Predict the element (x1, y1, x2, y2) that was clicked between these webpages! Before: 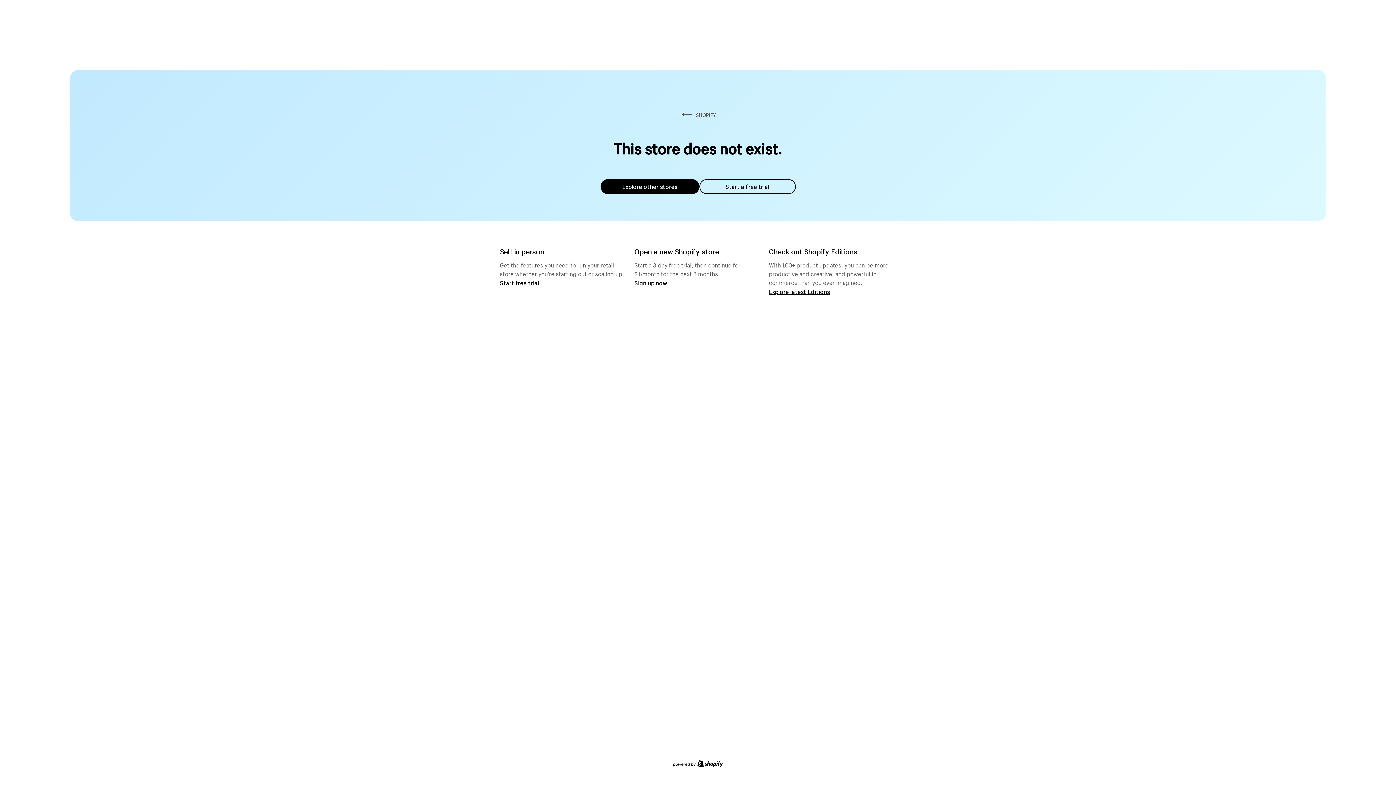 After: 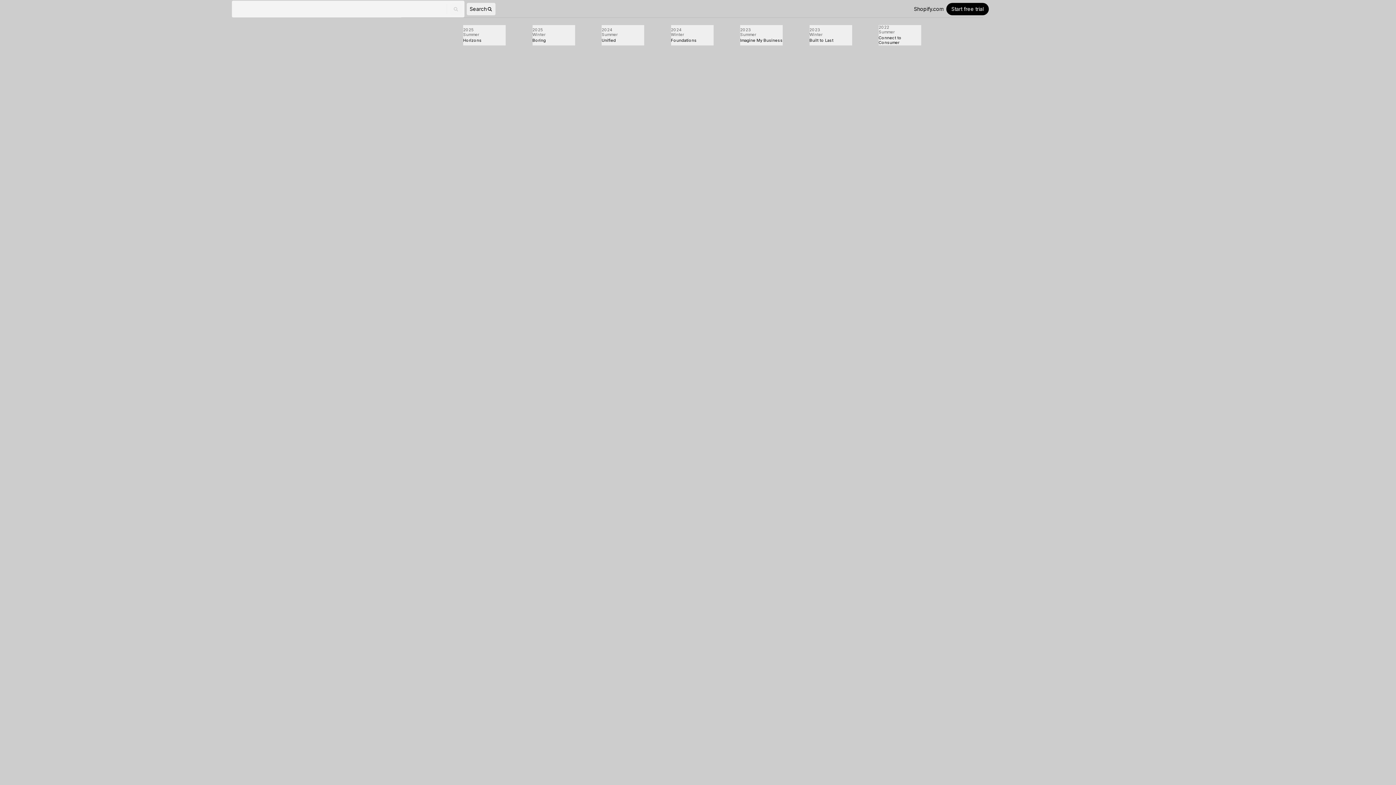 Action: label: Explore latest Editions bbox: (769, 287, 830, 295)